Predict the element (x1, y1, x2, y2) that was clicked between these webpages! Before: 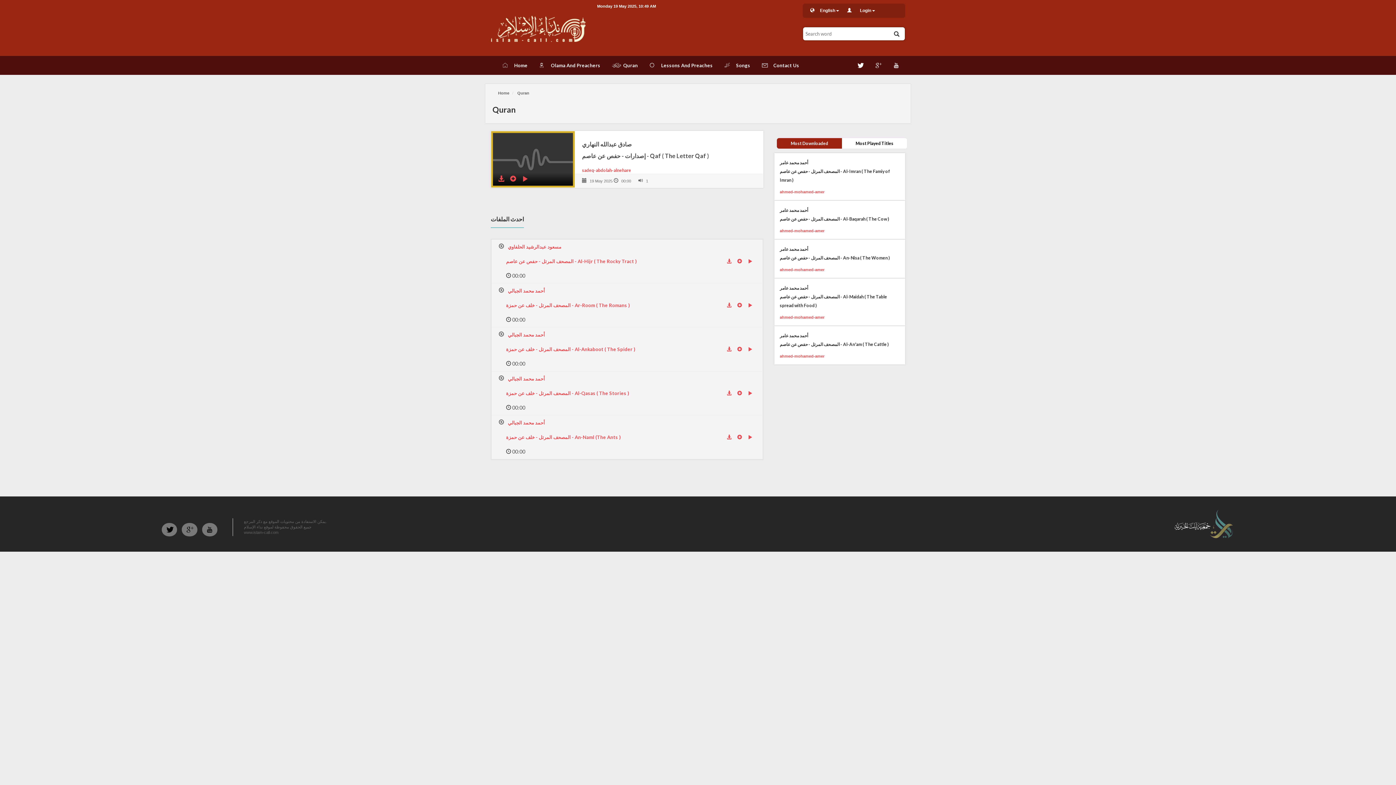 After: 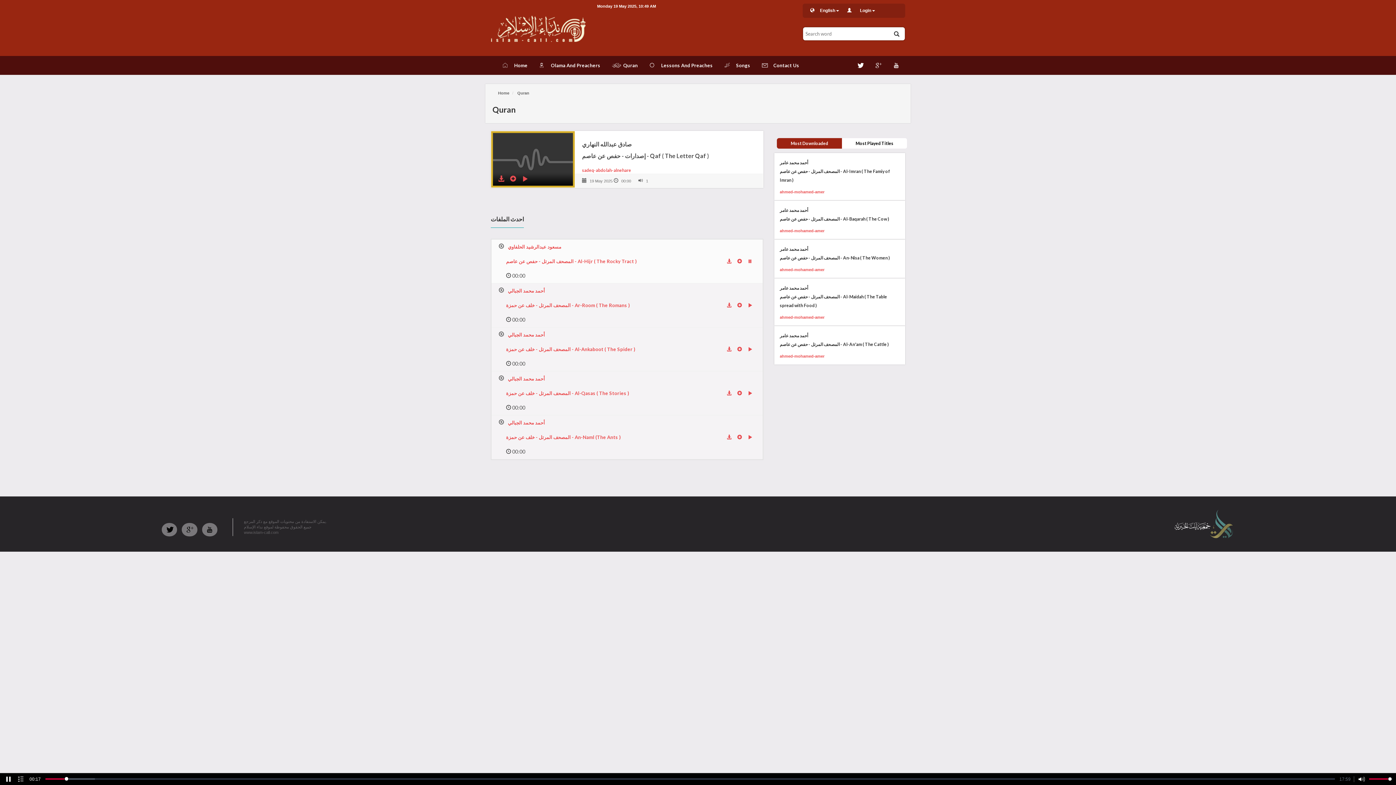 Action: bbox: (745, 254, 755, 268)